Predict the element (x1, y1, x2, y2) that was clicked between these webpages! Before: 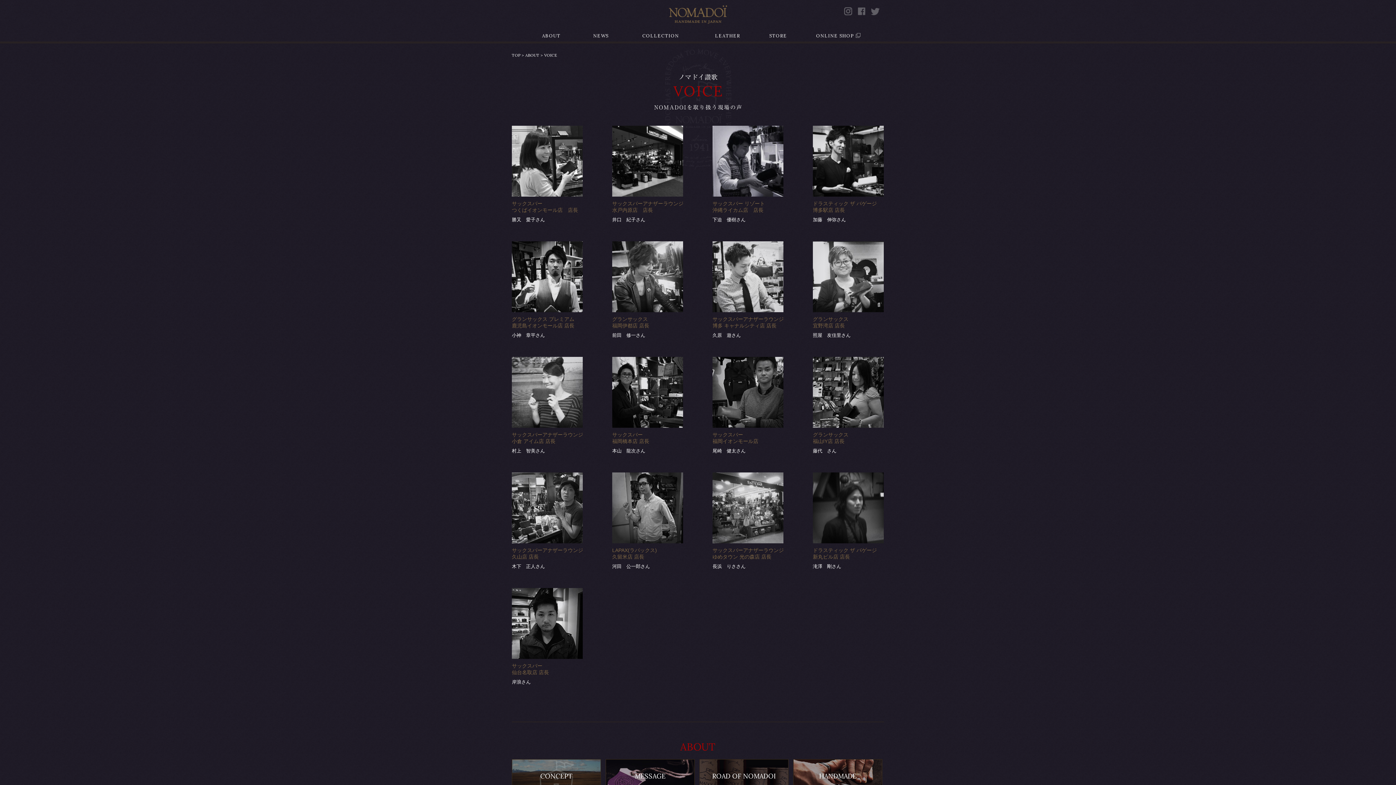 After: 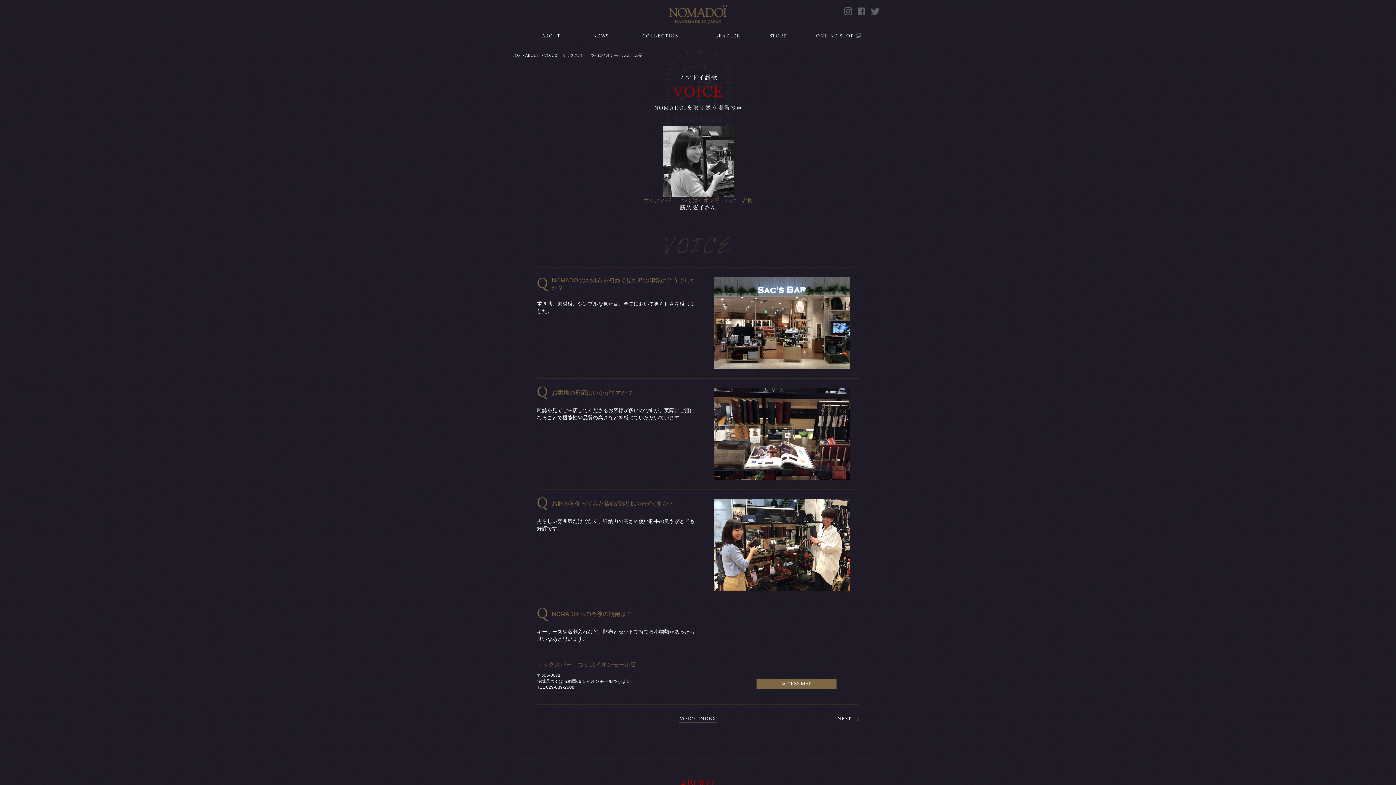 Action: label: サックスバー
つくばイオンモール店　店長

勝又　愛子さん bbox: (512, 125, 612, 223)